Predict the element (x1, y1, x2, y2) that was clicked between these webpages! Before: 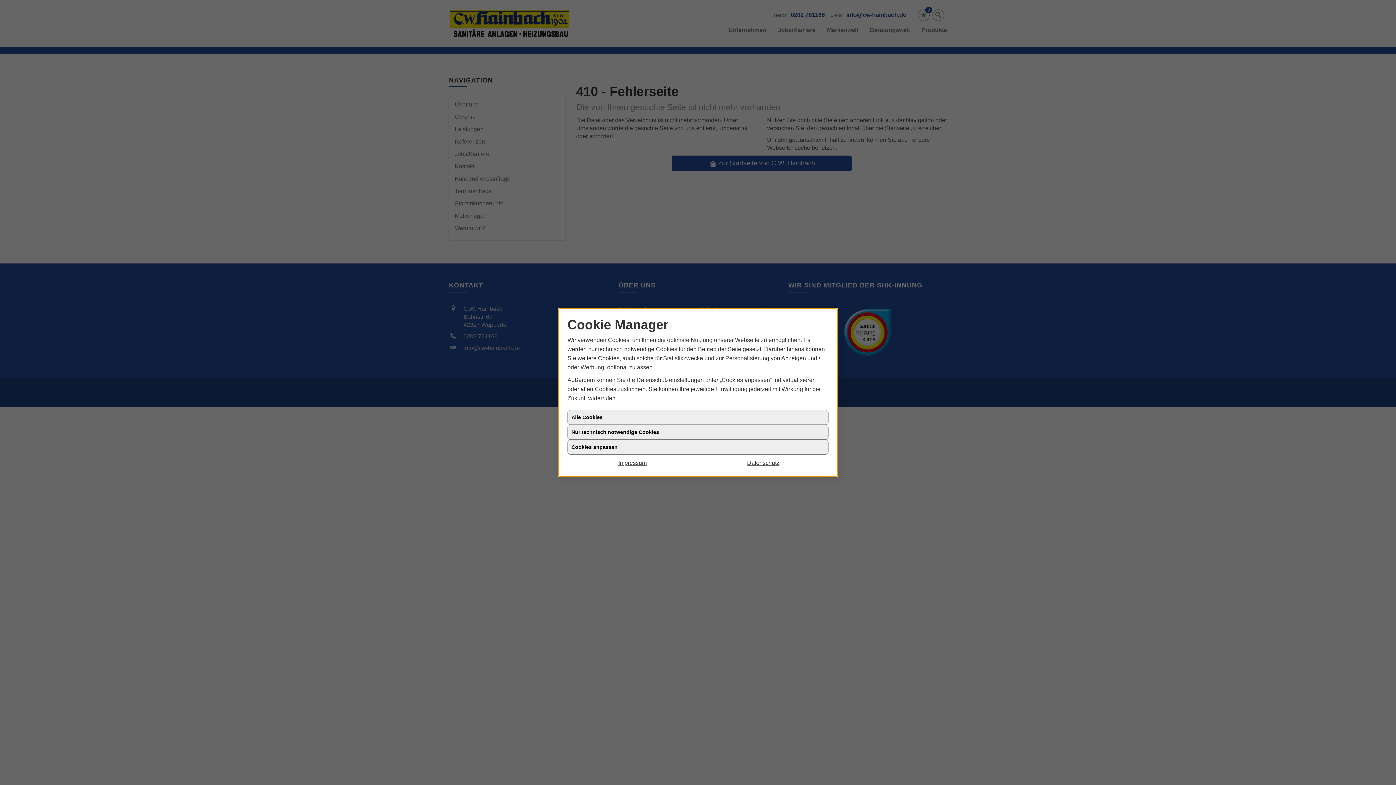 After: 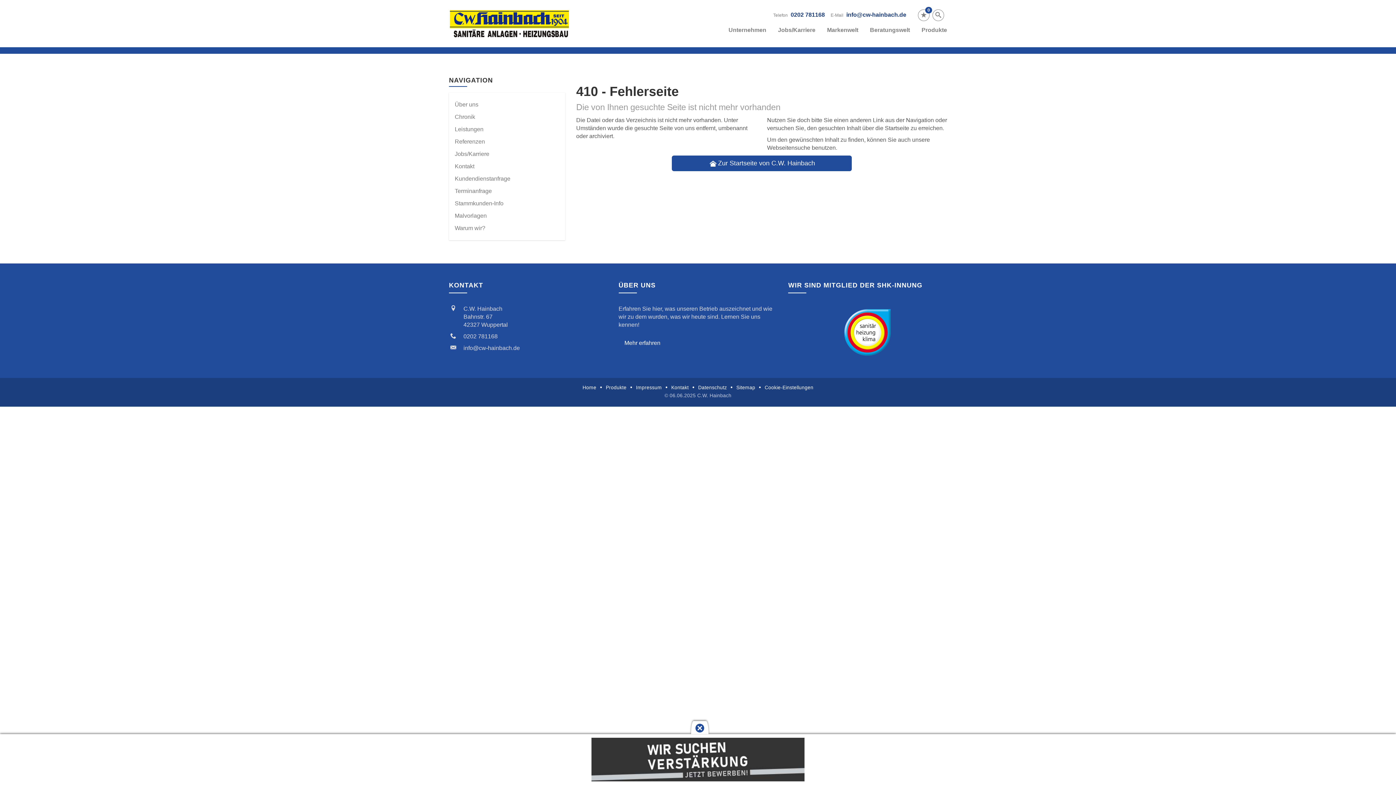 Action: bbox: (567, 425, 828, 440) label: Nur technisch notwendige Cookies